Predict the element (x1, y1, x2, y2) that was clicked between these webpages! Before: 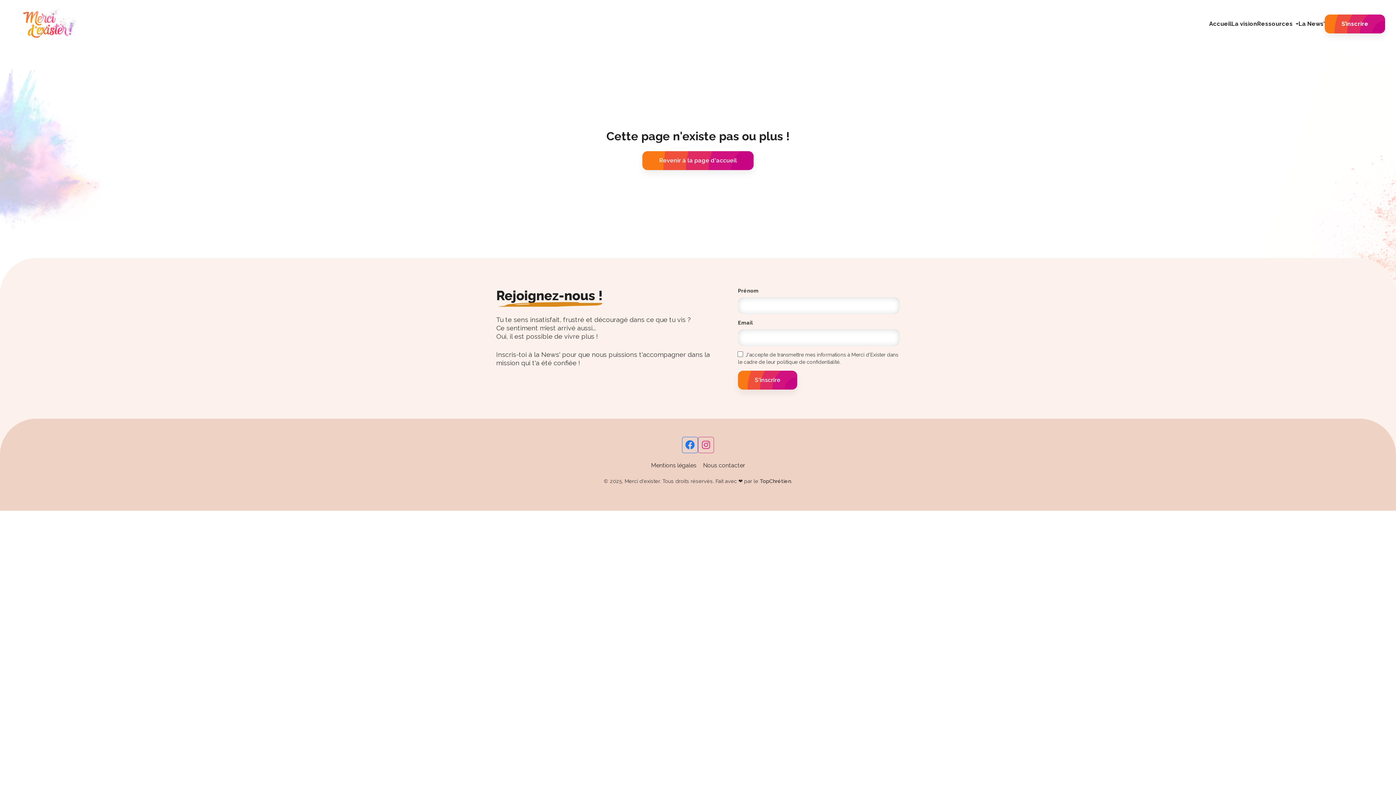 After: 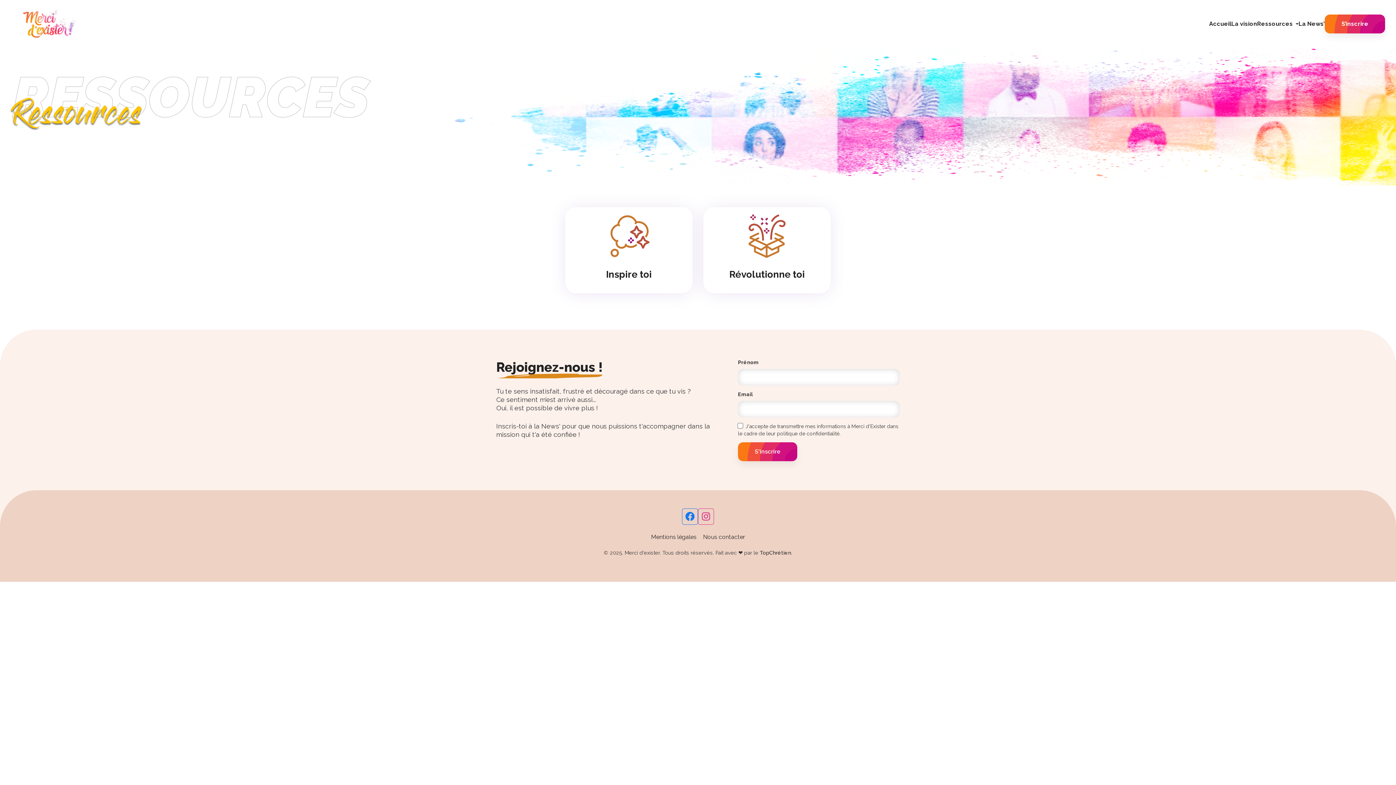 Action: label: Ressources bbox: (1257, 20, 1298, 27)